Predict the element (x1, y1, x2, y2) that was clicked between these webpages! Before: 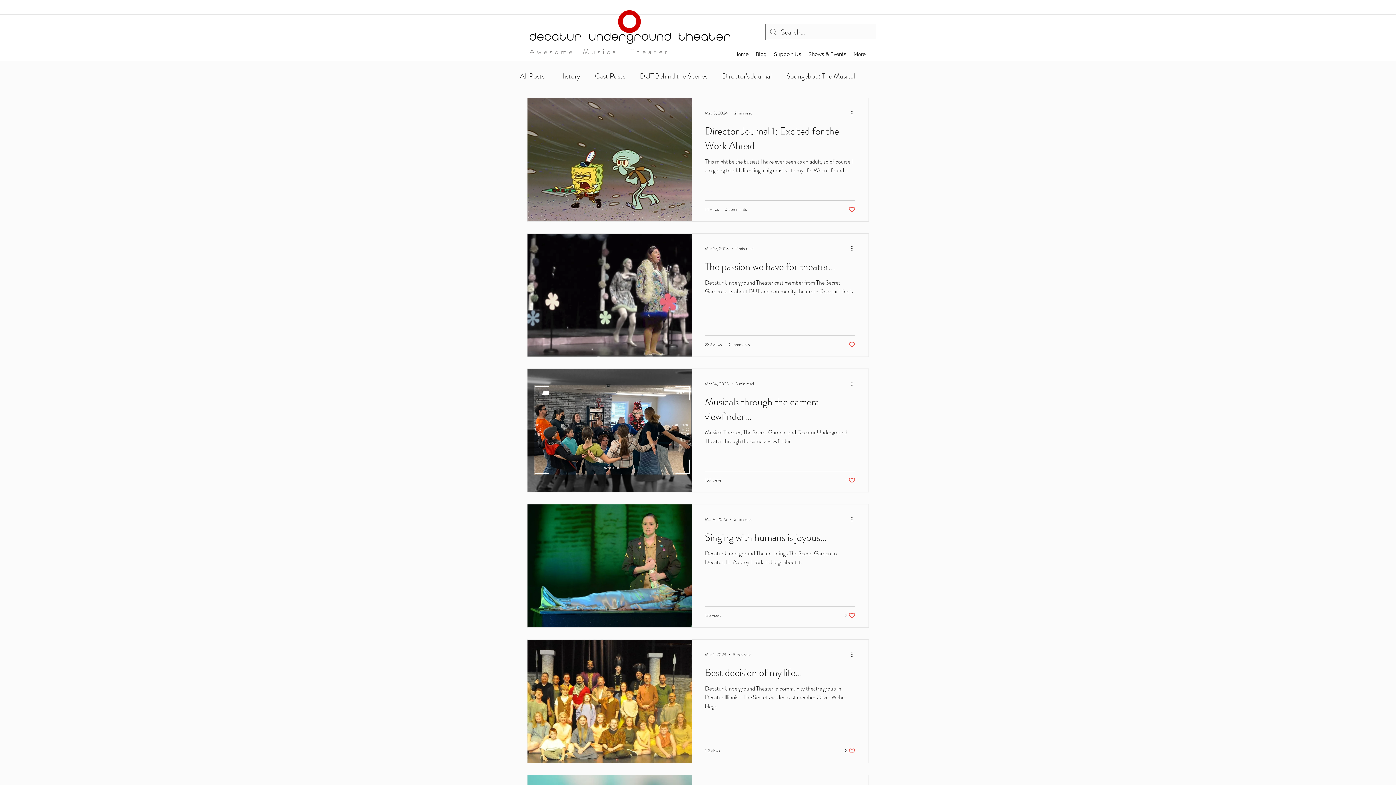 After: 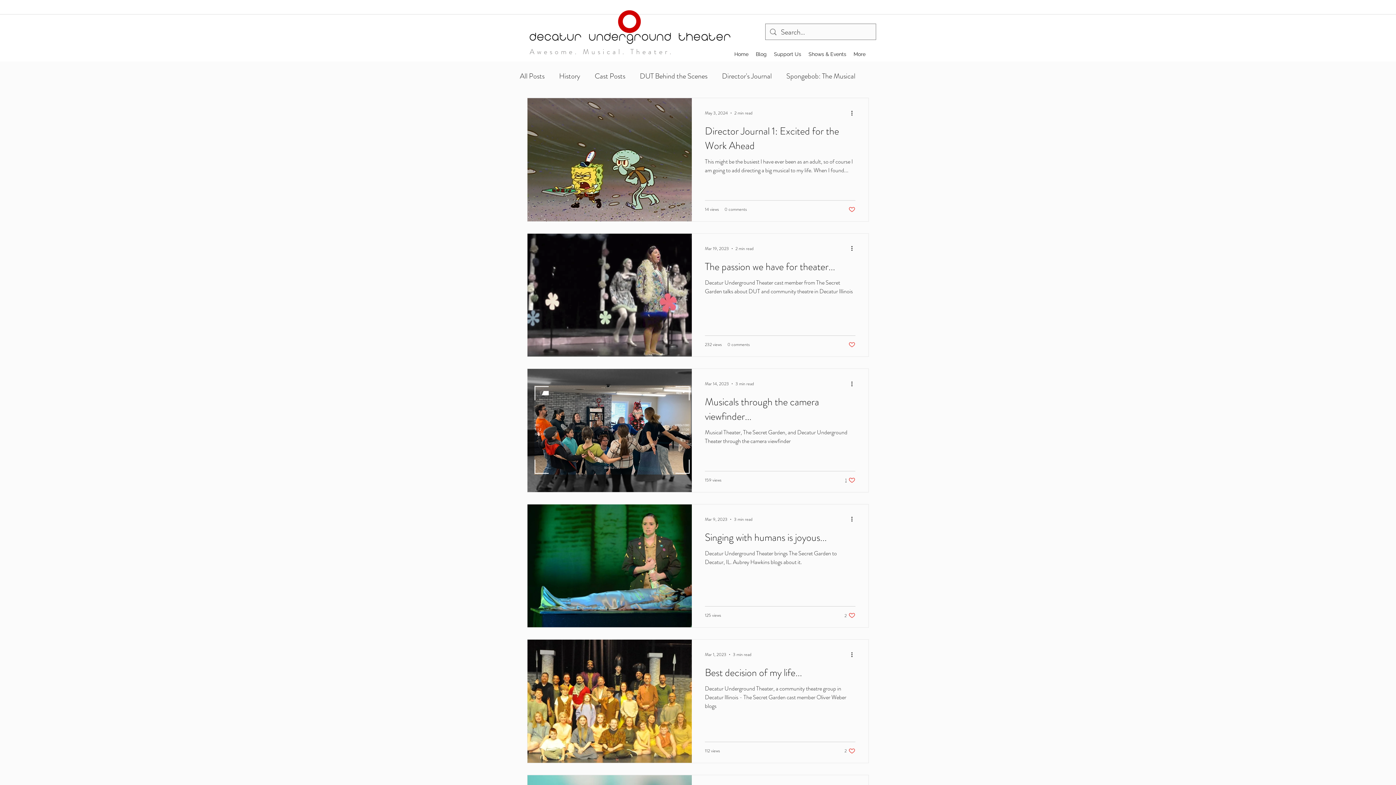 Action: bbox: (845, 476, 855, 483) label: Like post